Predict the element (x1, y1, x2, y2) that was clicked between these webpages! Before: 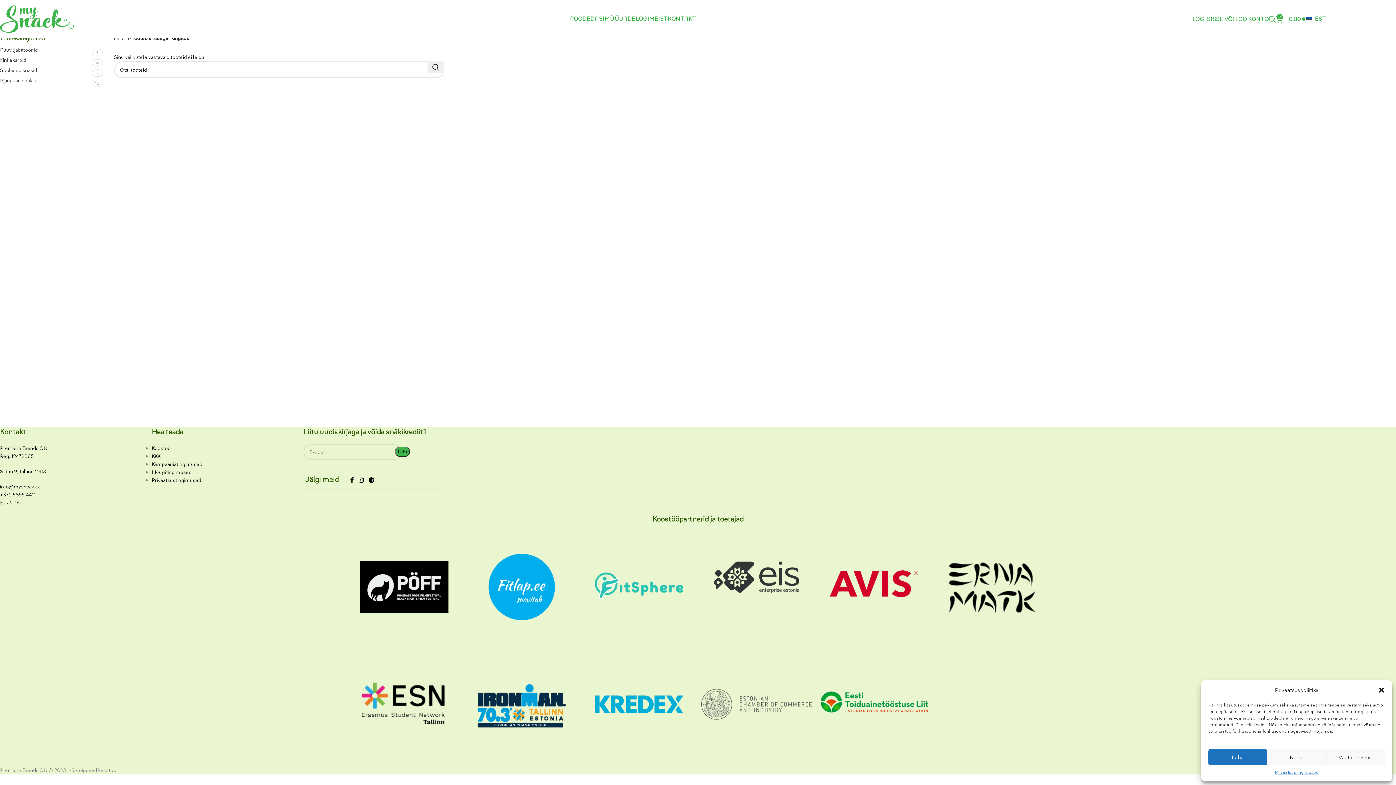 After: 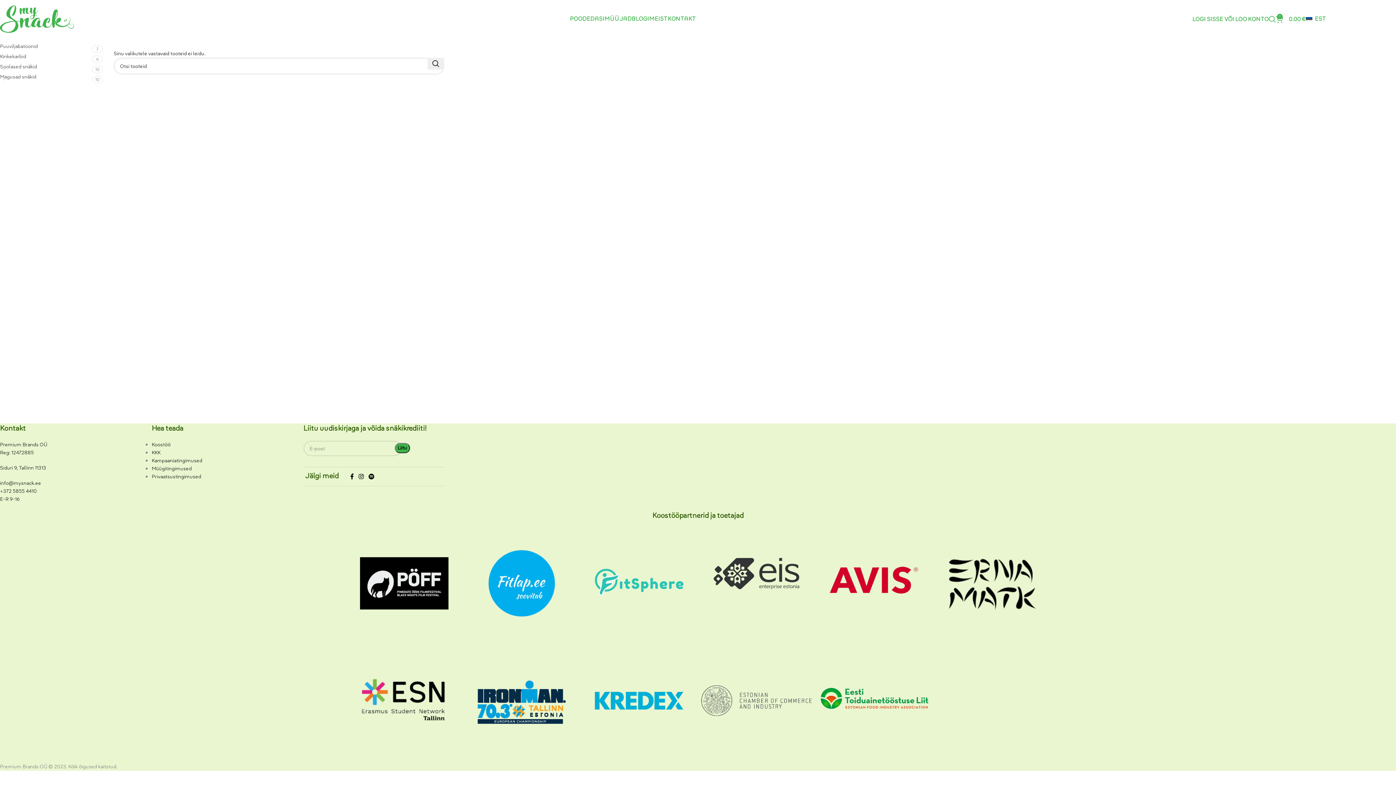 Action: bbox: (1208, 749, 1267, 765) label: Luba